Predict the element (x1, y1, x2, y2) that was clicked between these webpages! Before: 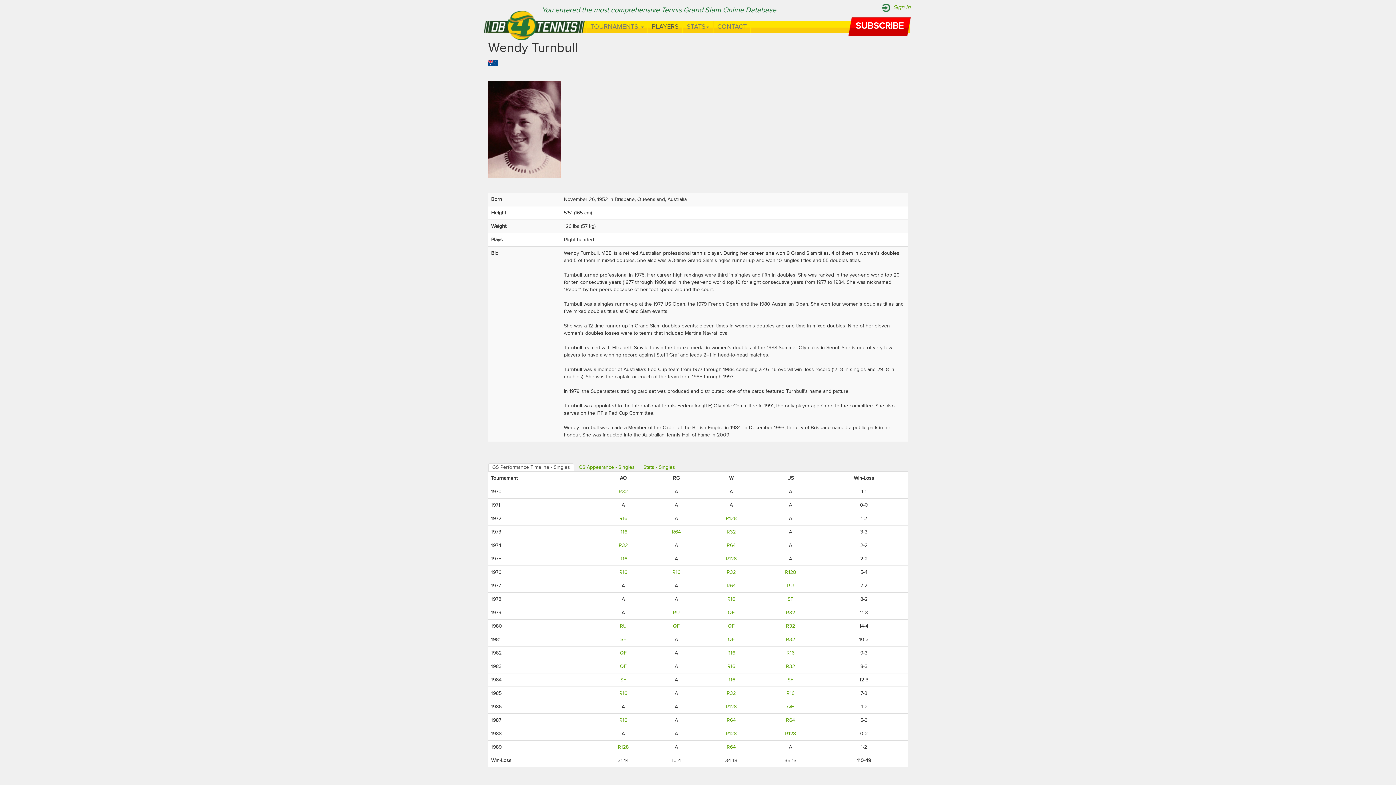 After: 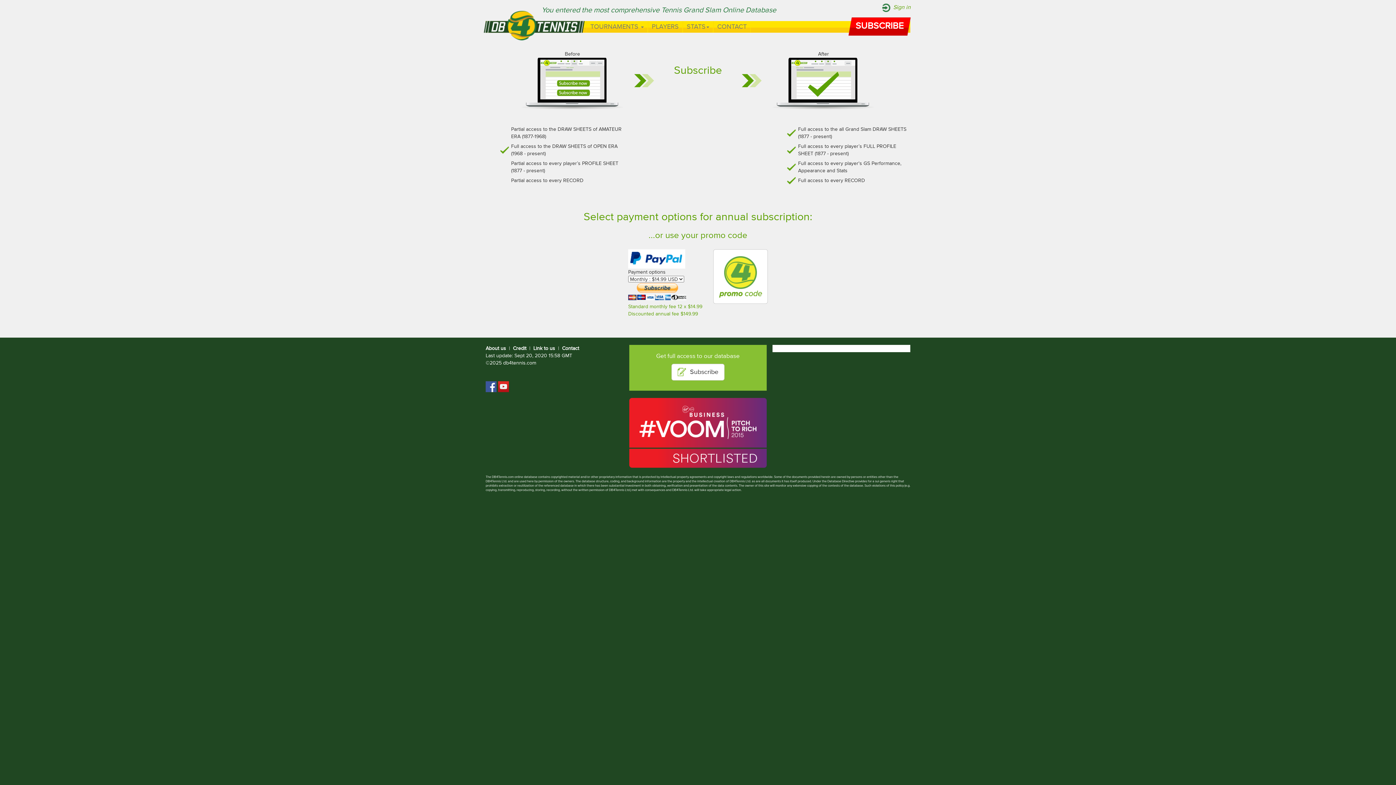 Action: label: SUBSCRIBE bbox: (848, 17, 910, 35)